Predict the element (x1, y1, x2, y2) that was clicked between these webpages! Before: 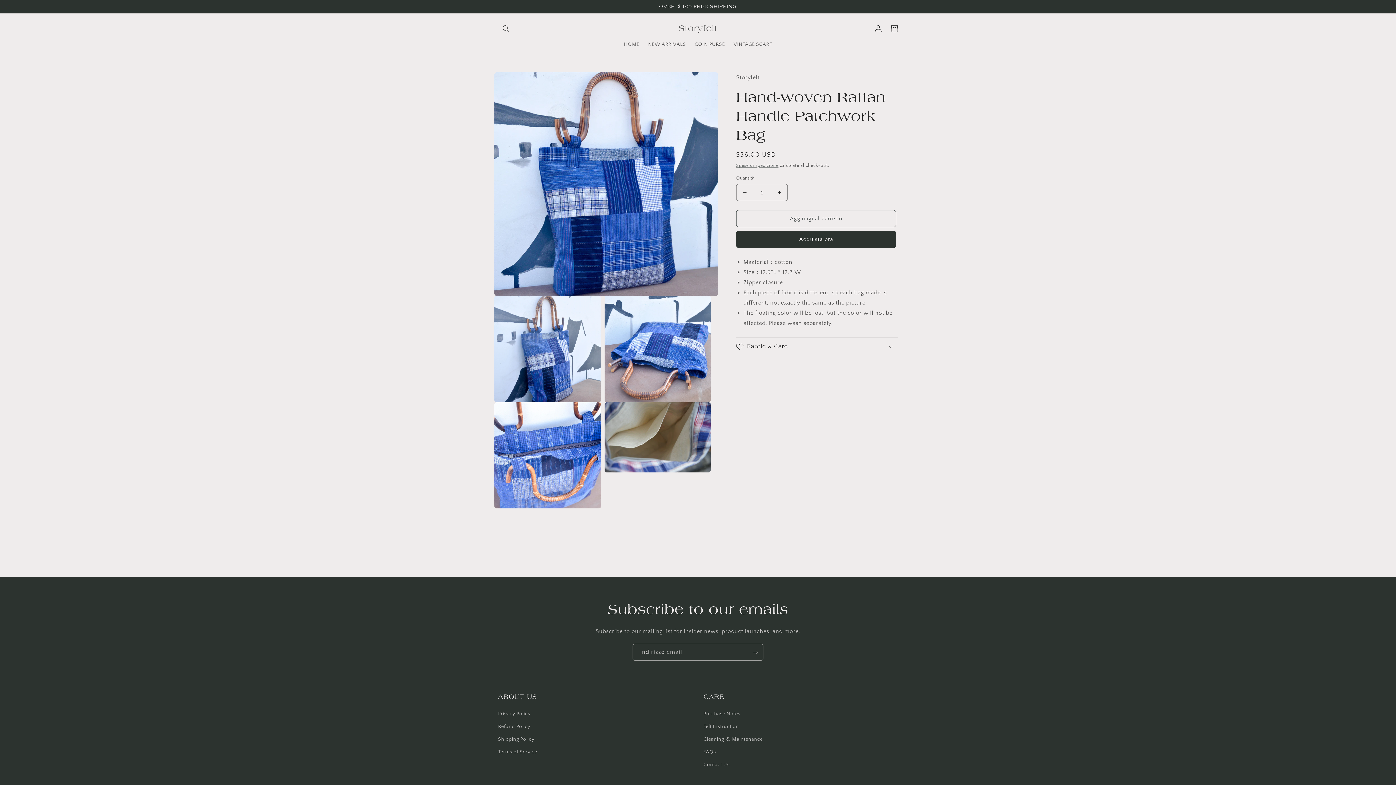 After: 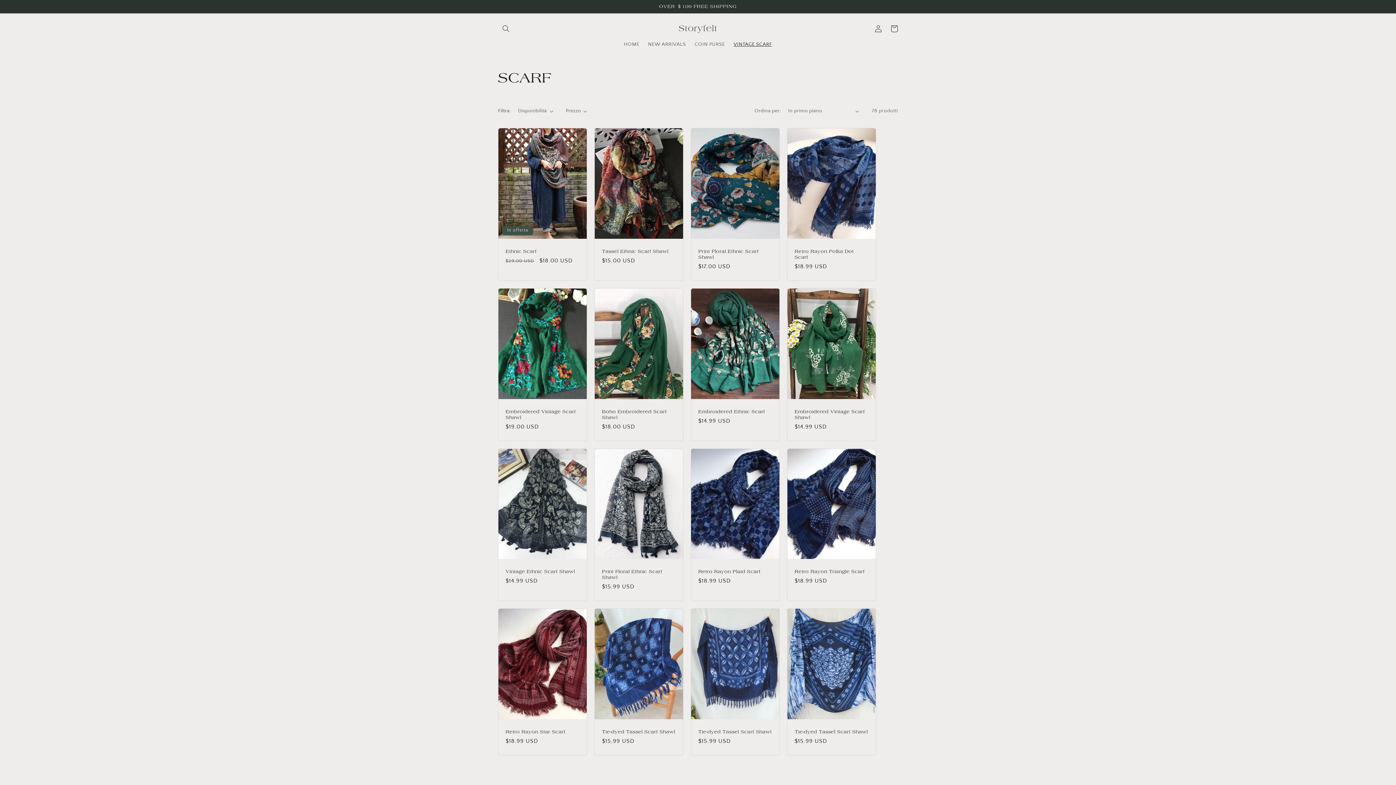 Action: bbox: (729, 36, 776, 52) label: VINTAGE SCARF